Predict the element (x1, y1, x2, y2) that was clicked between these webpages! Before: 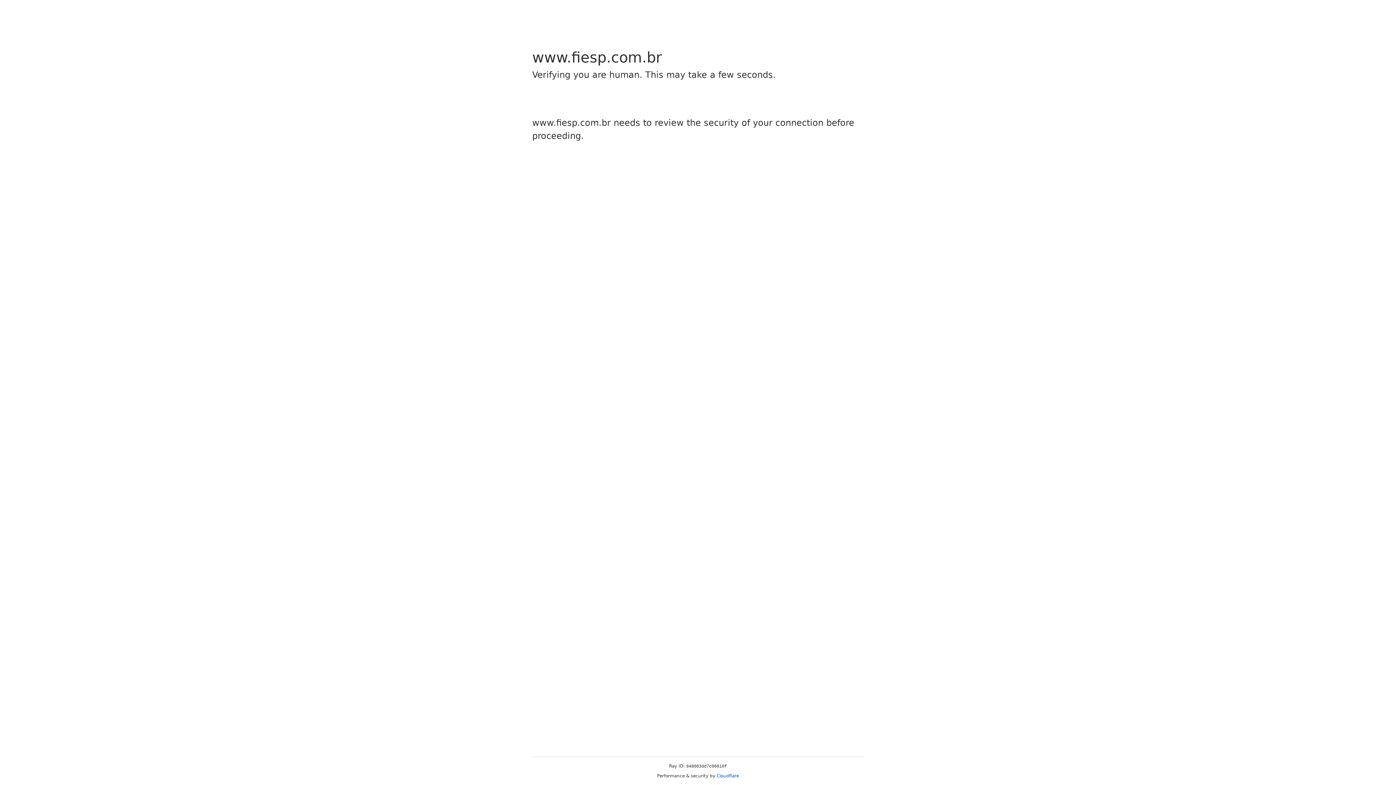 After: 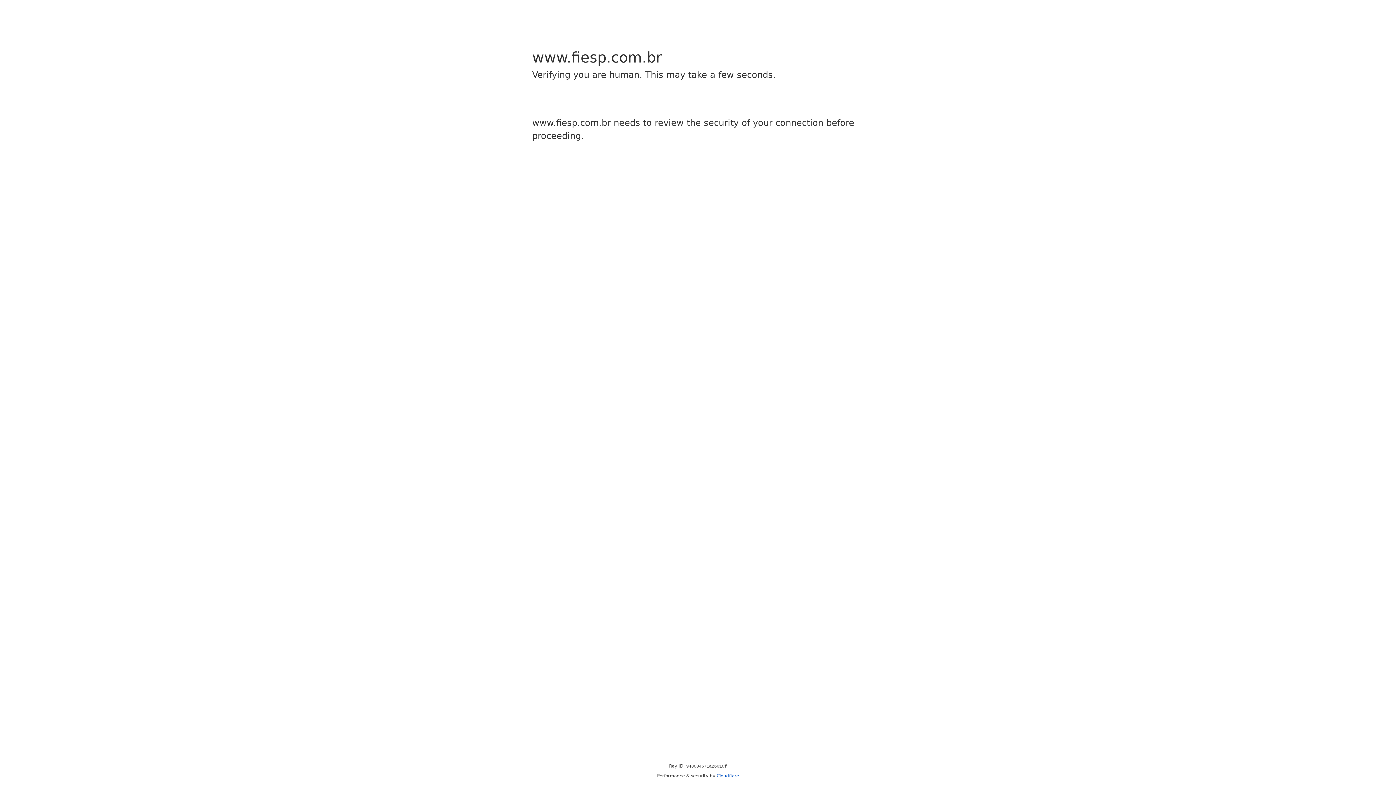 Action: bbox: (716, 773, 739, 778) label: Cloudflare